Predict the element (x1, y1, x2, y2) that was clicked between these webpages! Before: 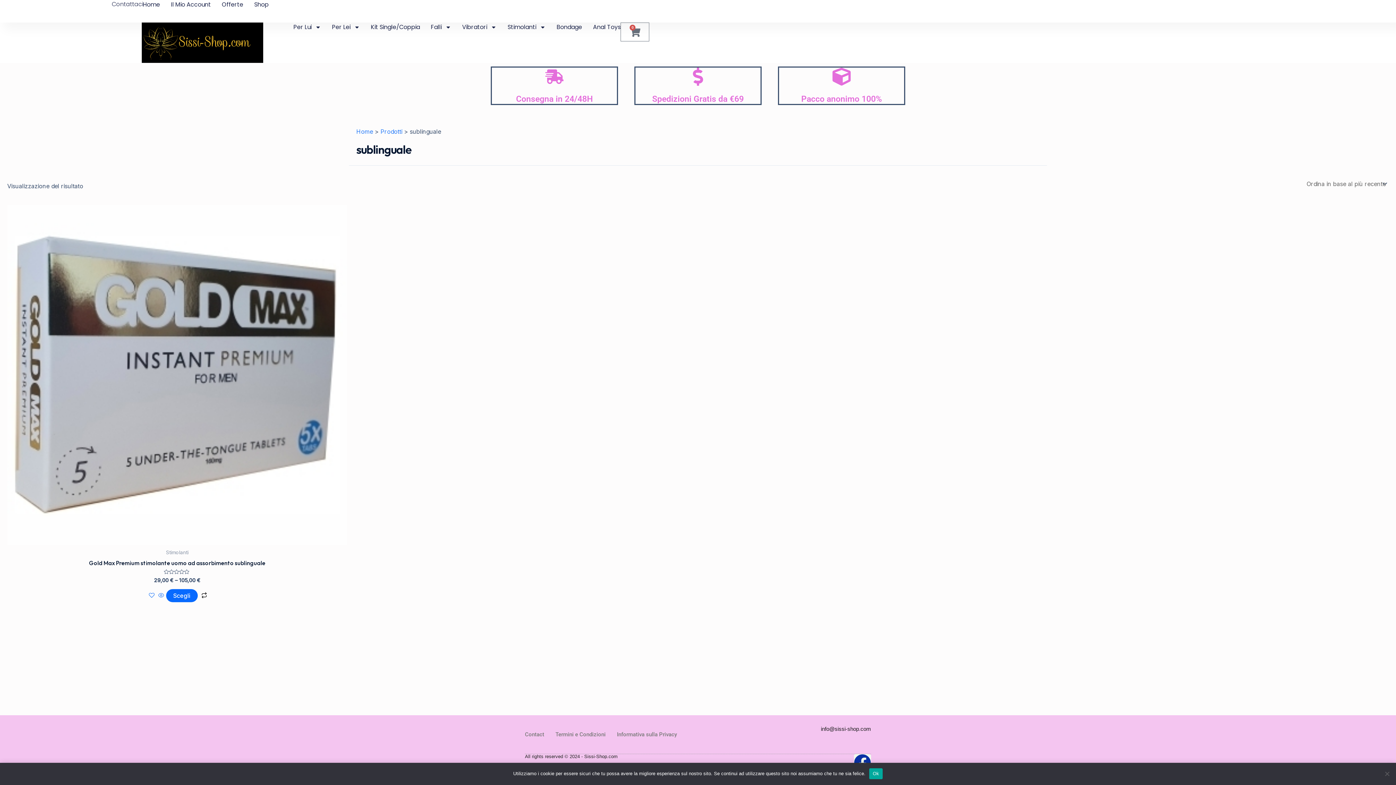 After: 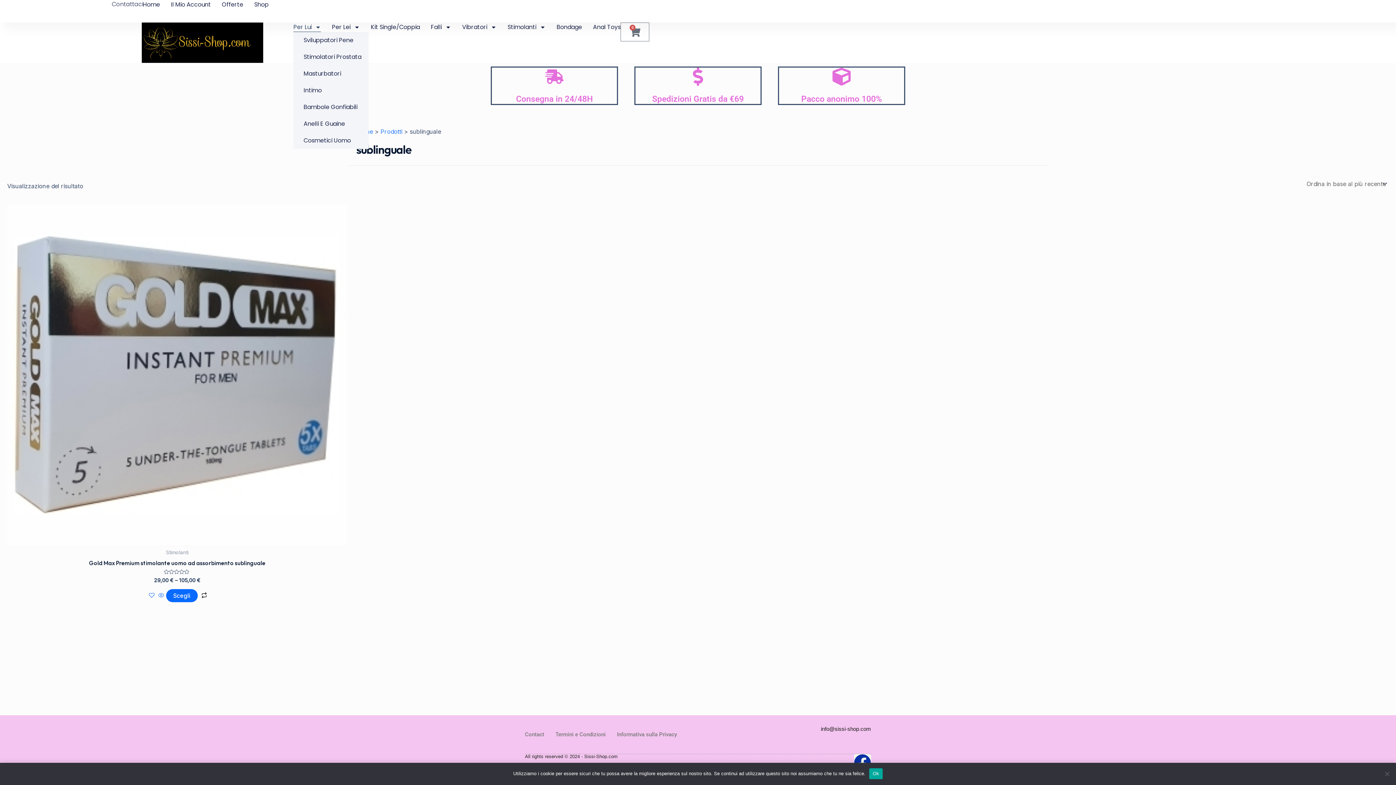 Action: label: Per Lui bbox: (293, 22, 321, 32)